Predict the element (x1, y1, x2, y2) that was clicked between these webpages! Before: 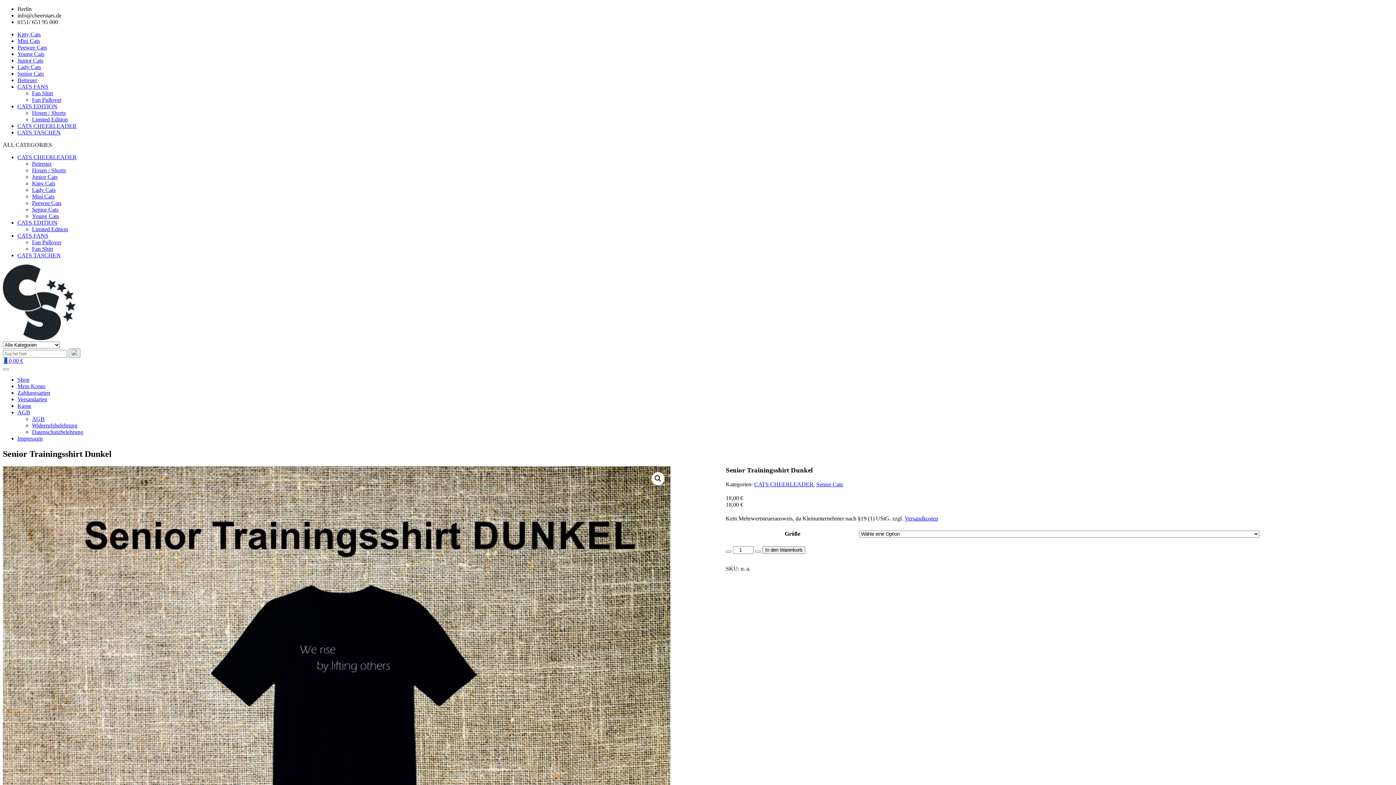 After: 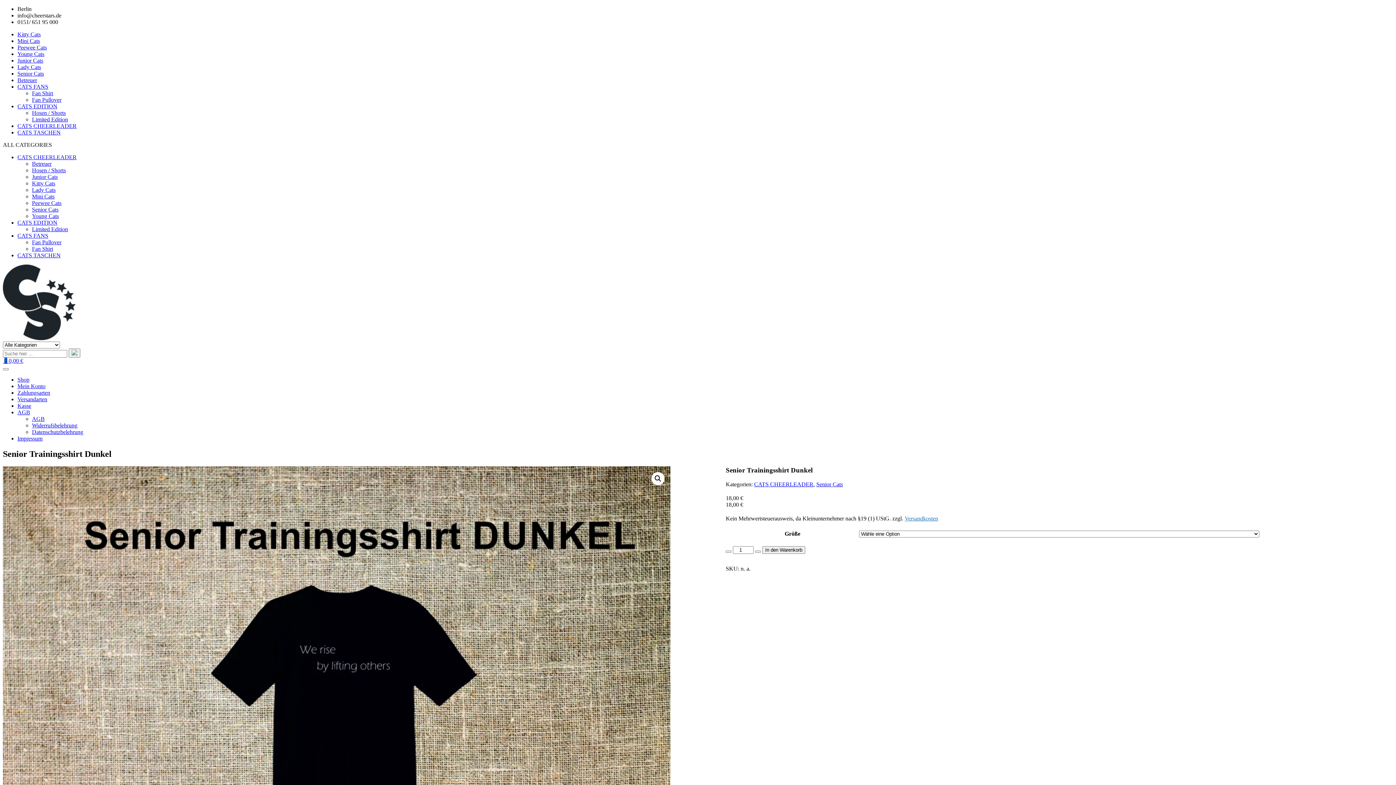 Action: bbox: (904, 515, 938, 521) label: Versandkosten